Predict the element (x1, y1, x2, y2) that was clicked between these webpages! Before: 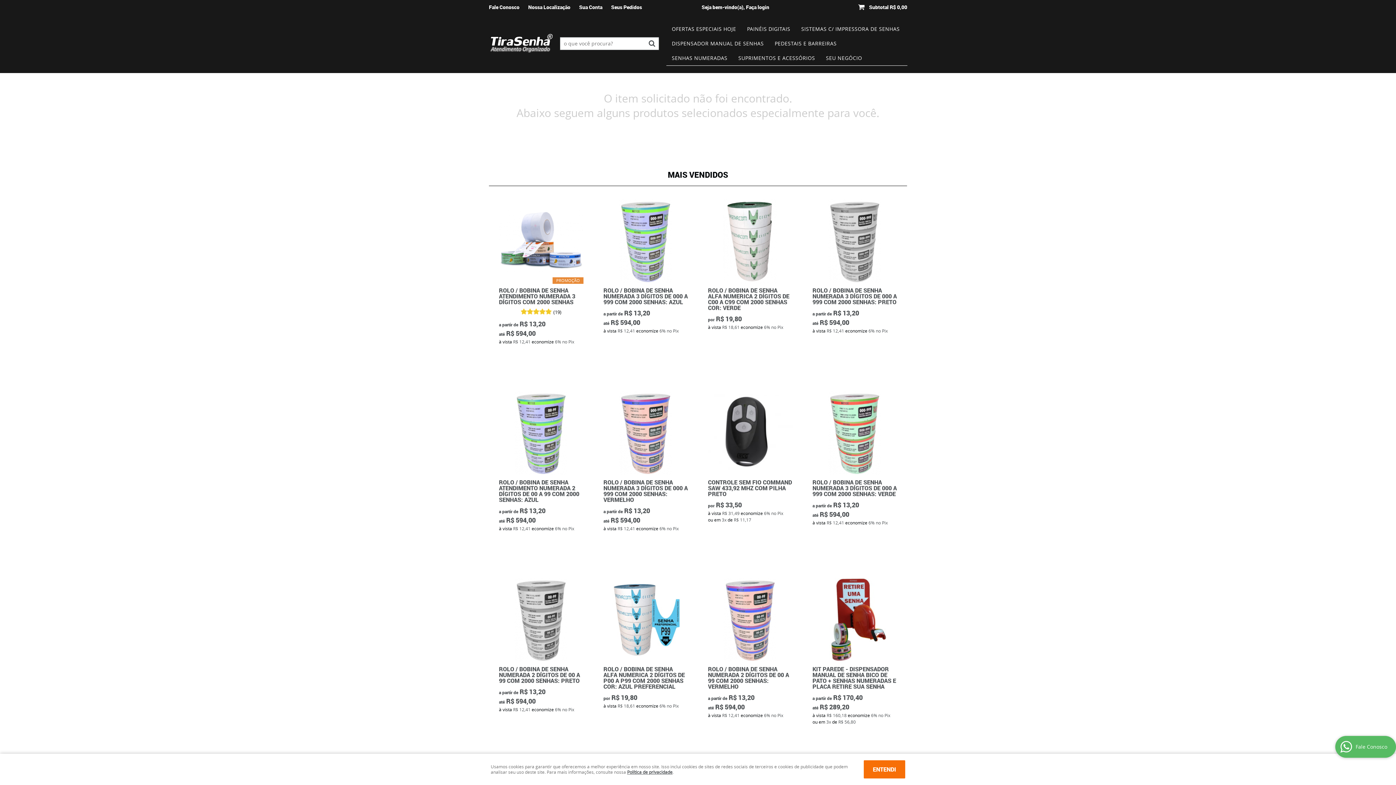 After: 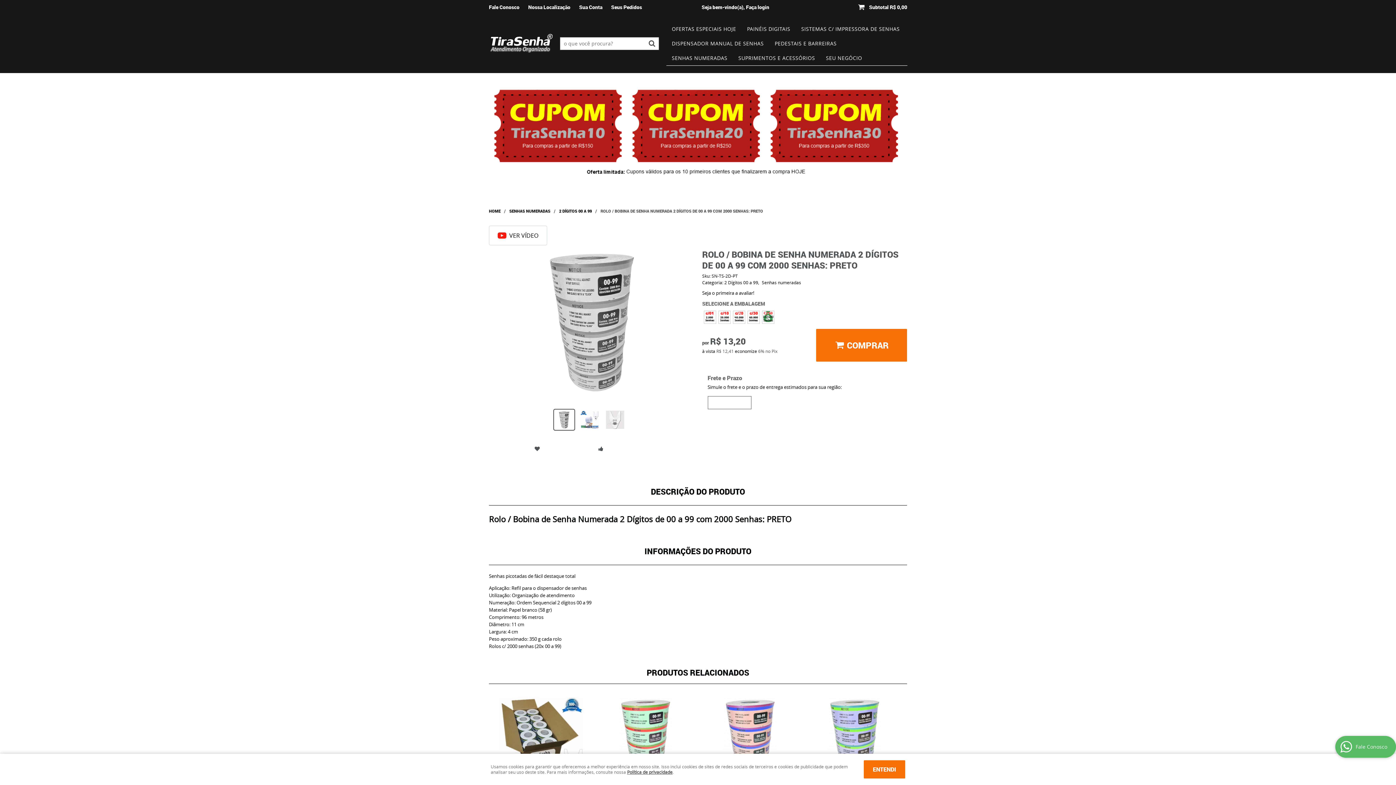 Action: bbox: (499, 578, 583, 662)